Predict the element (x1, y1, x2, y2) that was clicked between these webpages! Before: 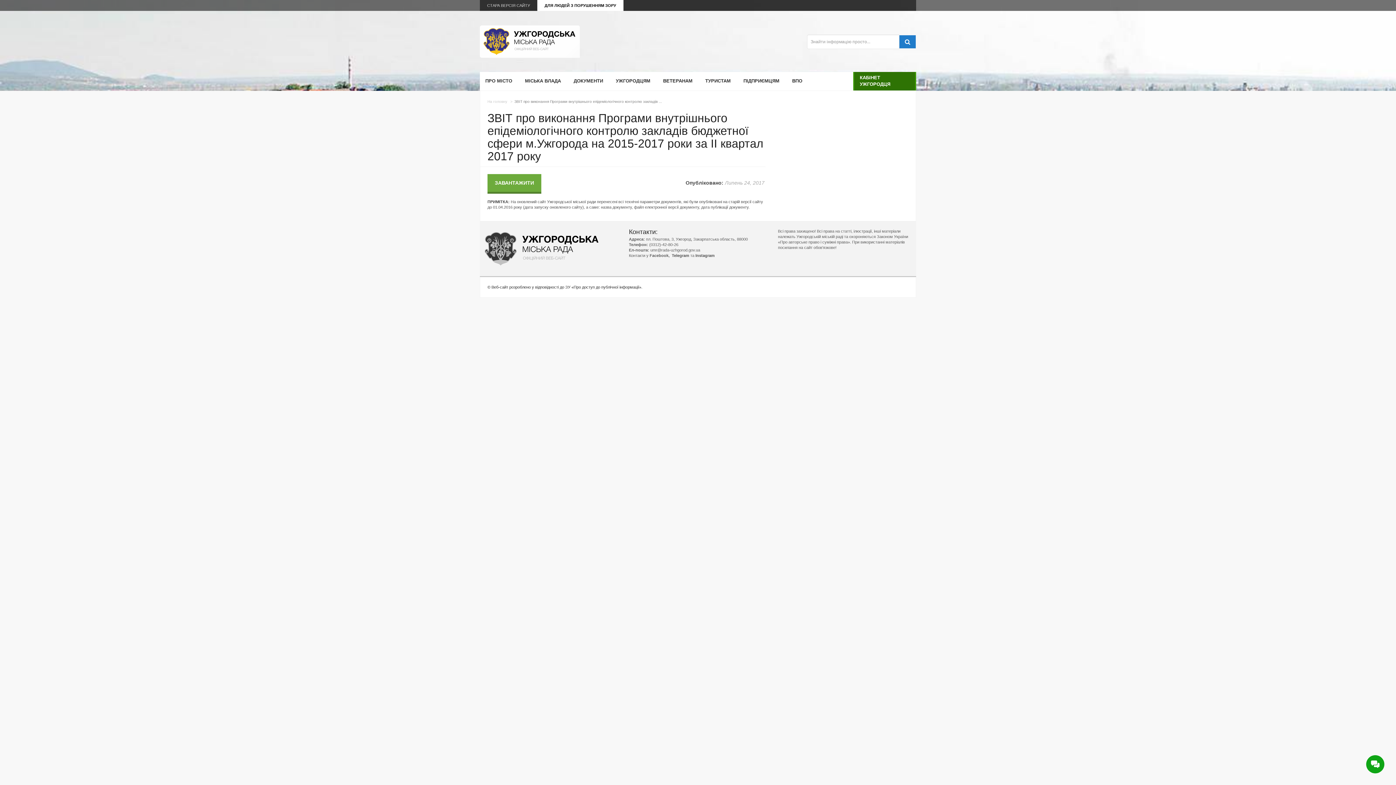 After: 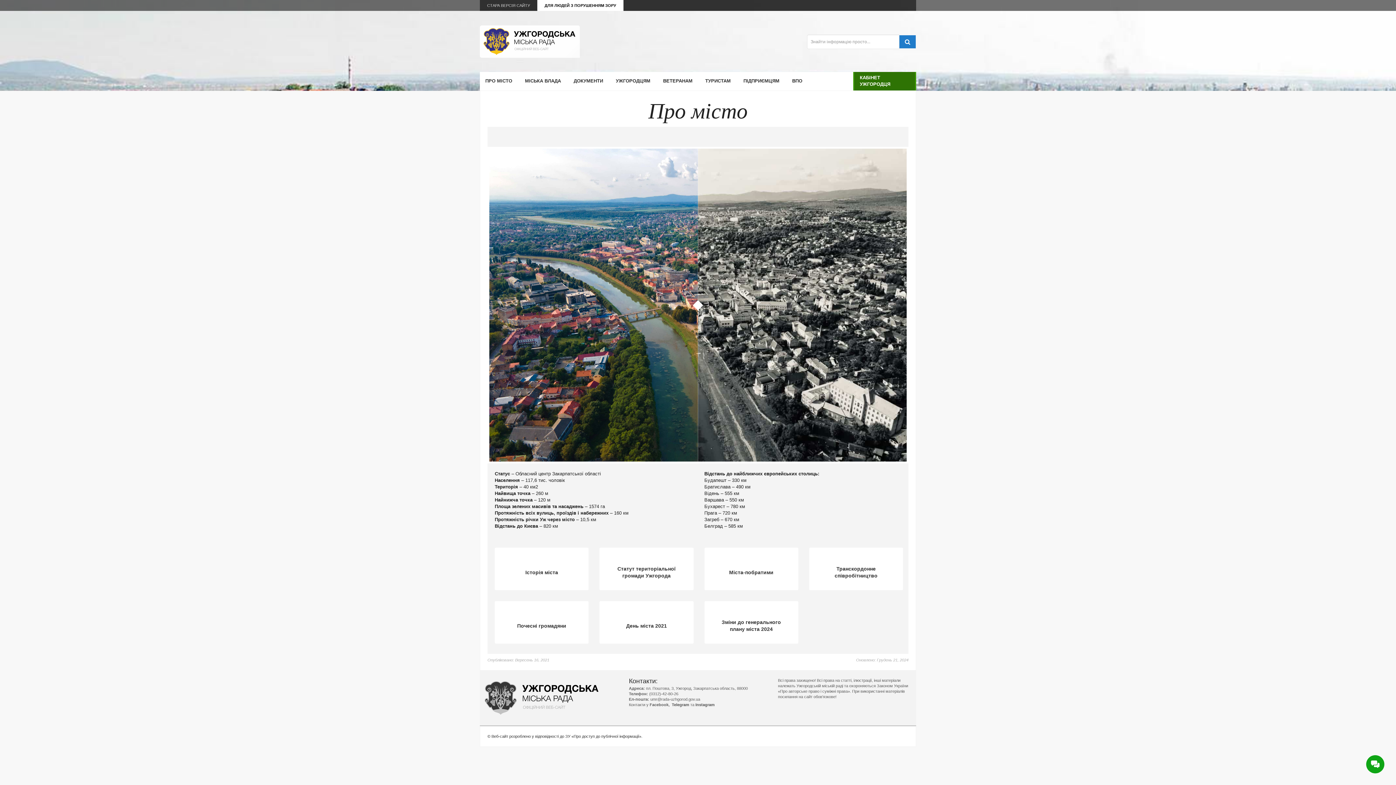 Action: bbox: (480, 72, 519, 91) label: ПРО МІСТО